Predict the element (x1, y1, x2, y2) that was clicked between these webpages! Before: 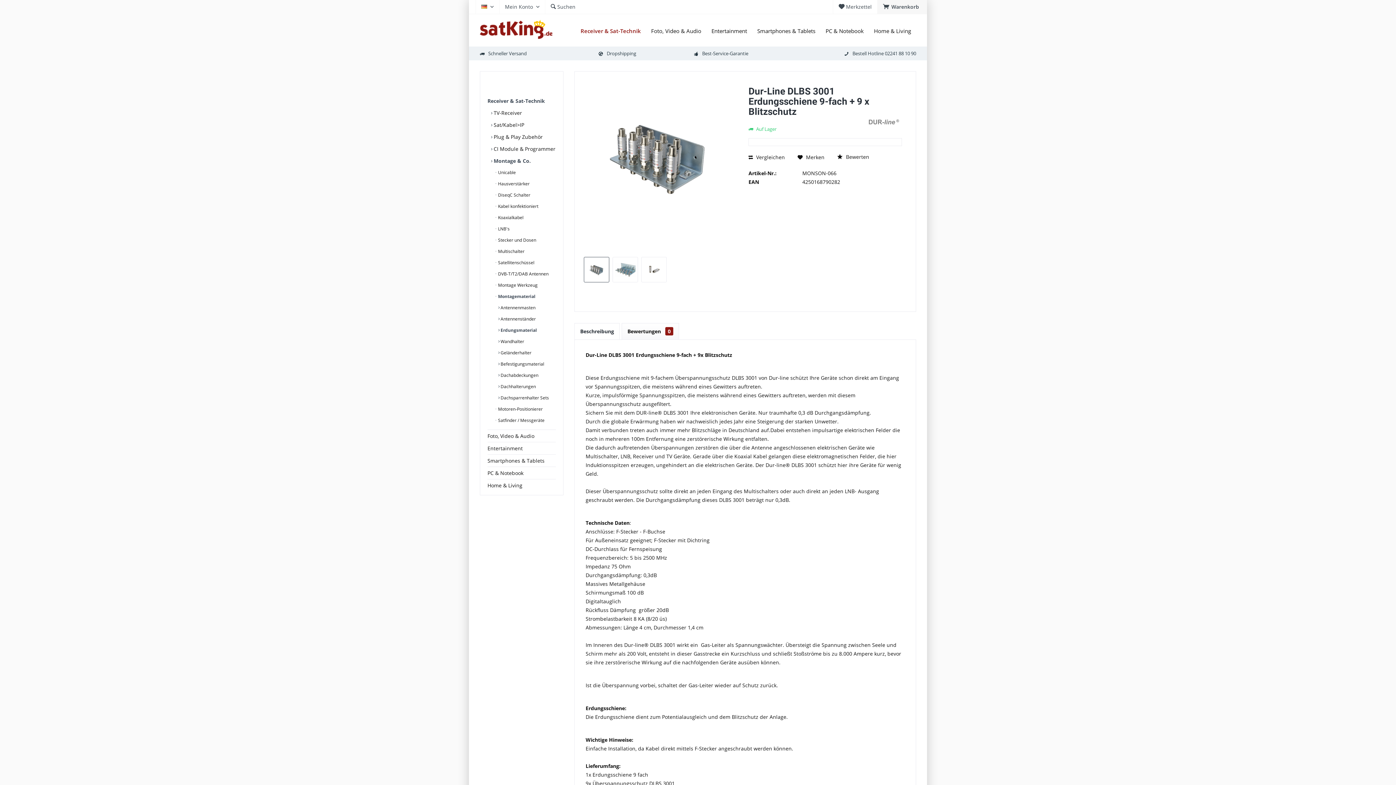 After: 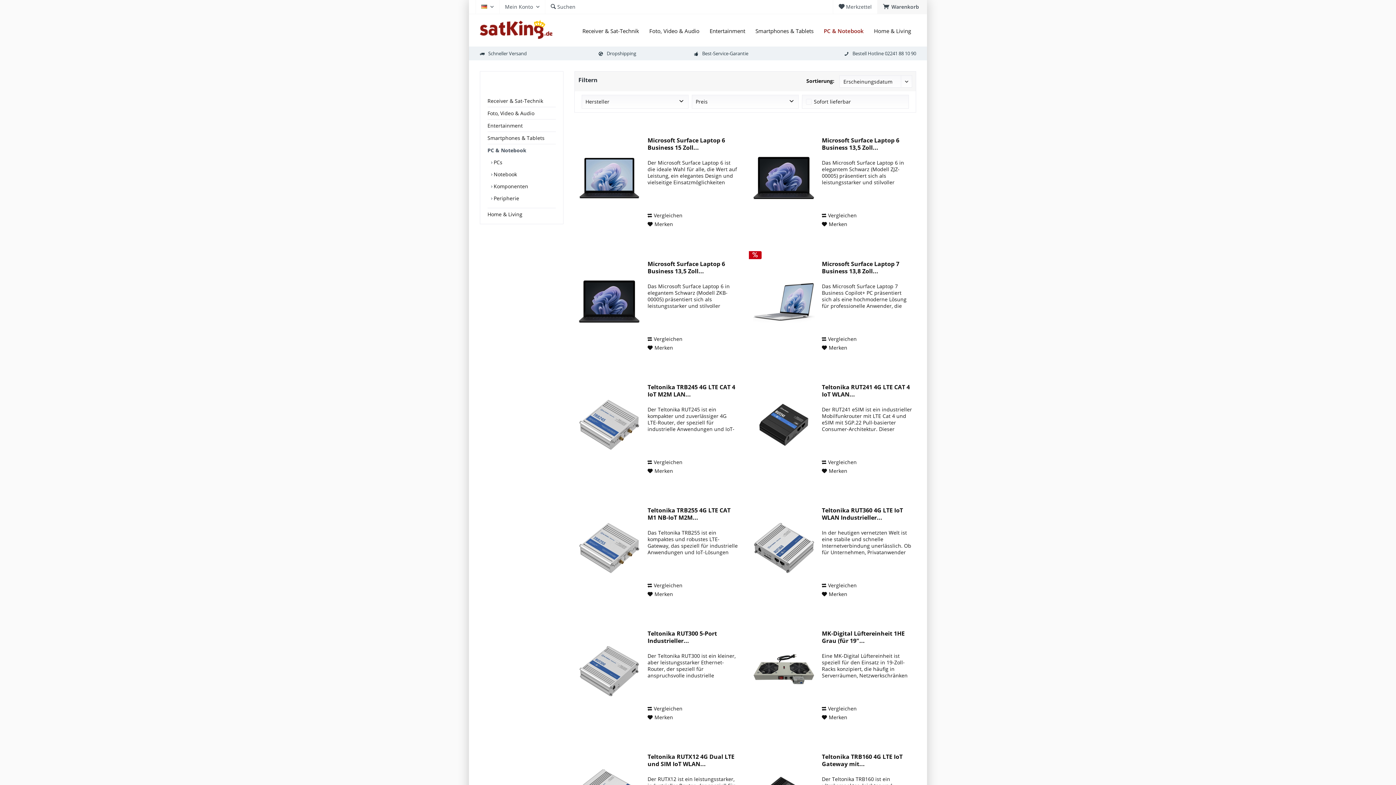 Action: bbox: (487, 467, 556, 479) label: PC & Notebook